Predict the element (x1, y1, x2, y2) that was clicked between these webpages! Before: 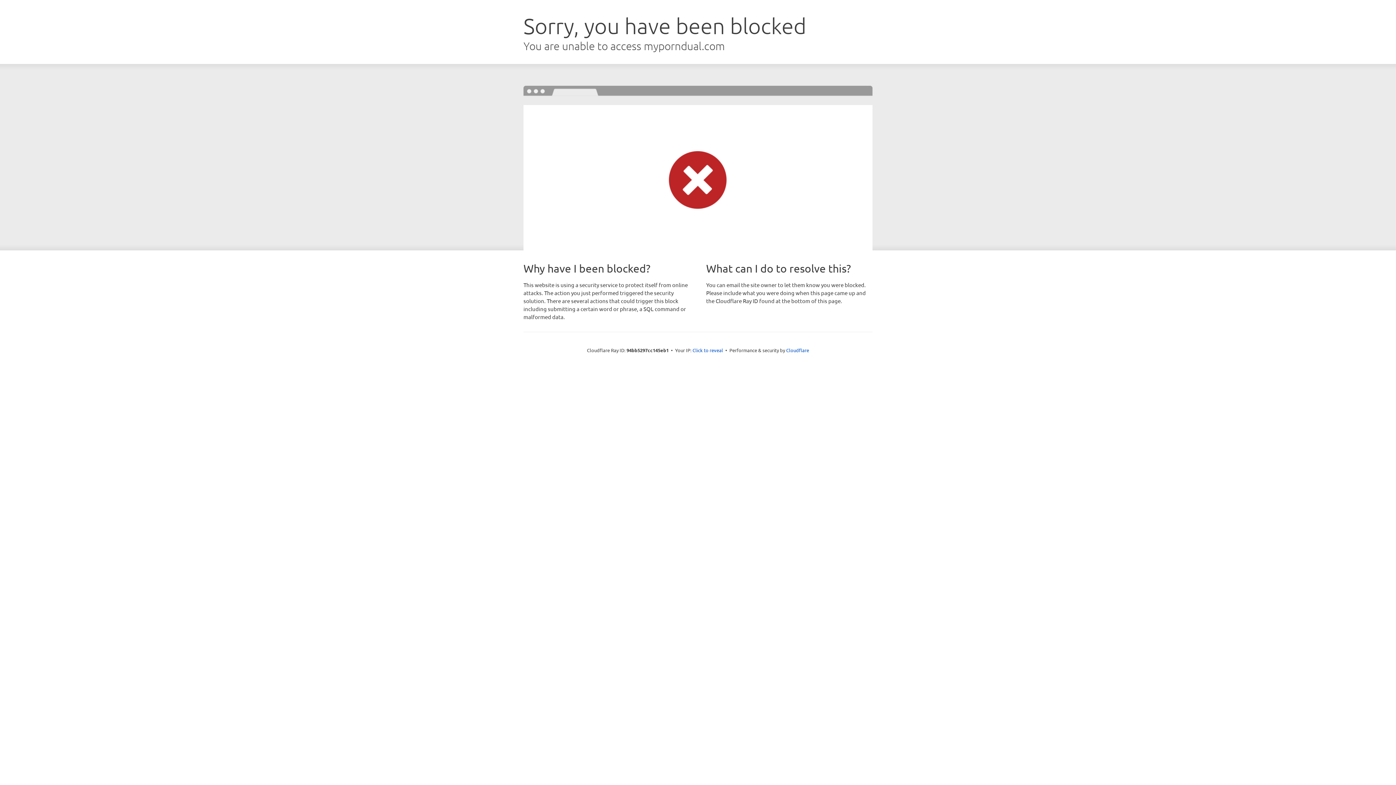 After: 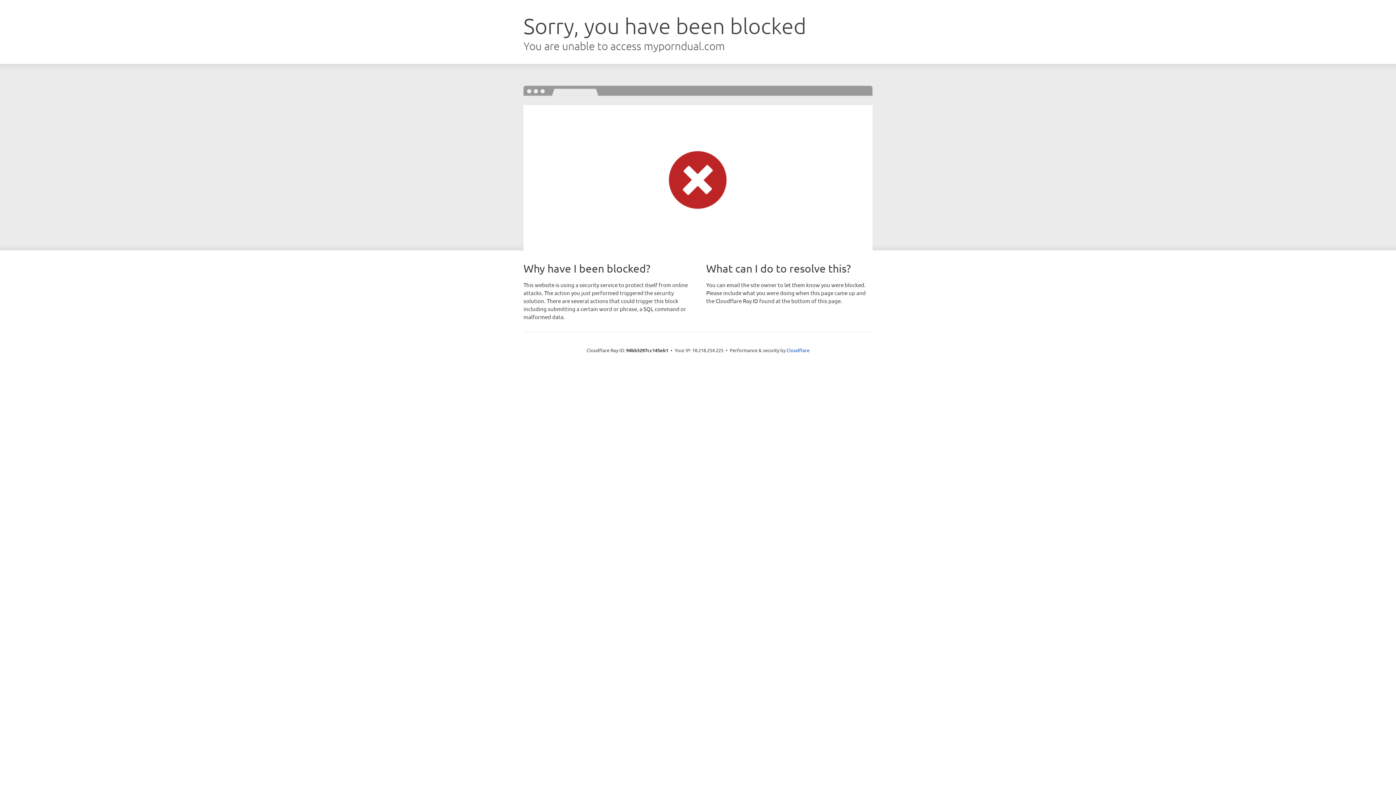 Action: label: Click to reveal bbox: (692, 346, 723, 353)